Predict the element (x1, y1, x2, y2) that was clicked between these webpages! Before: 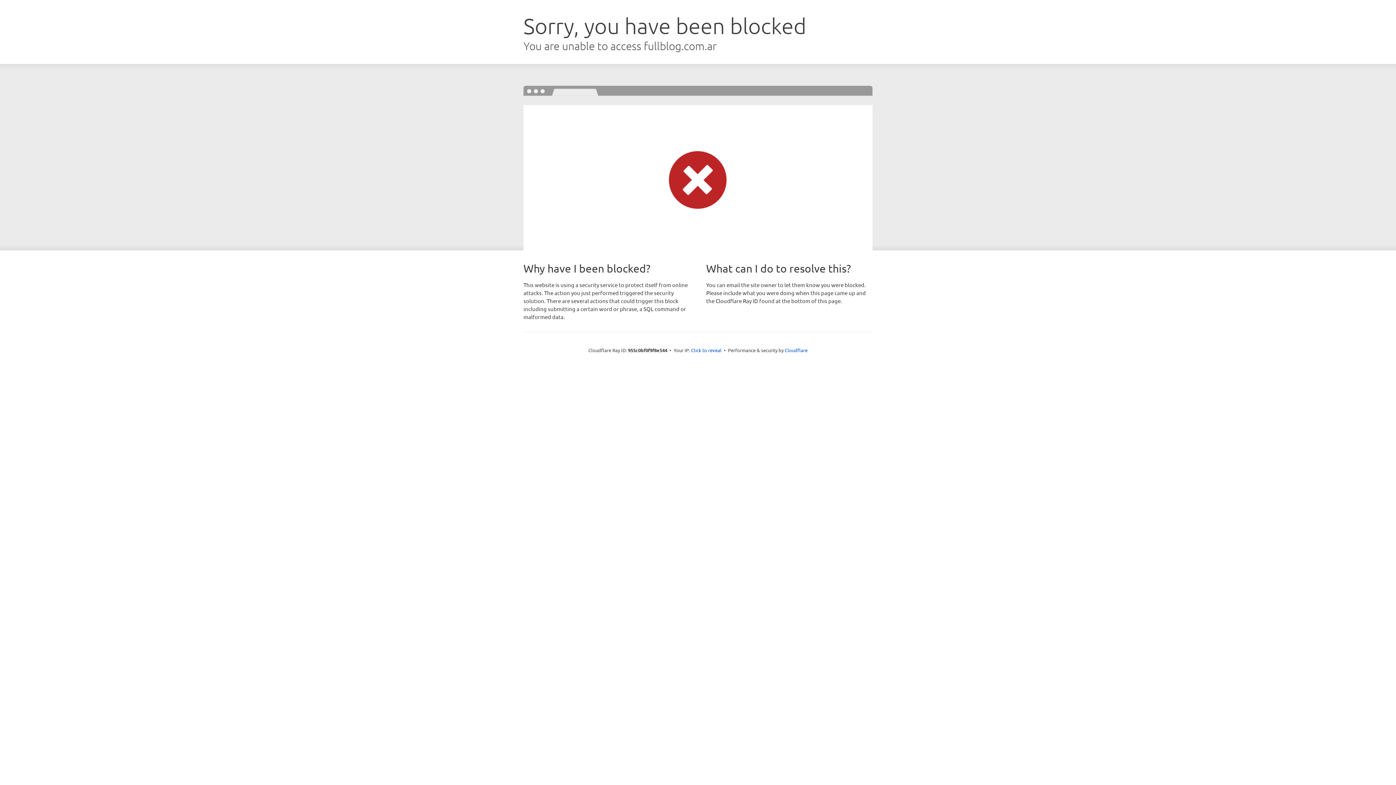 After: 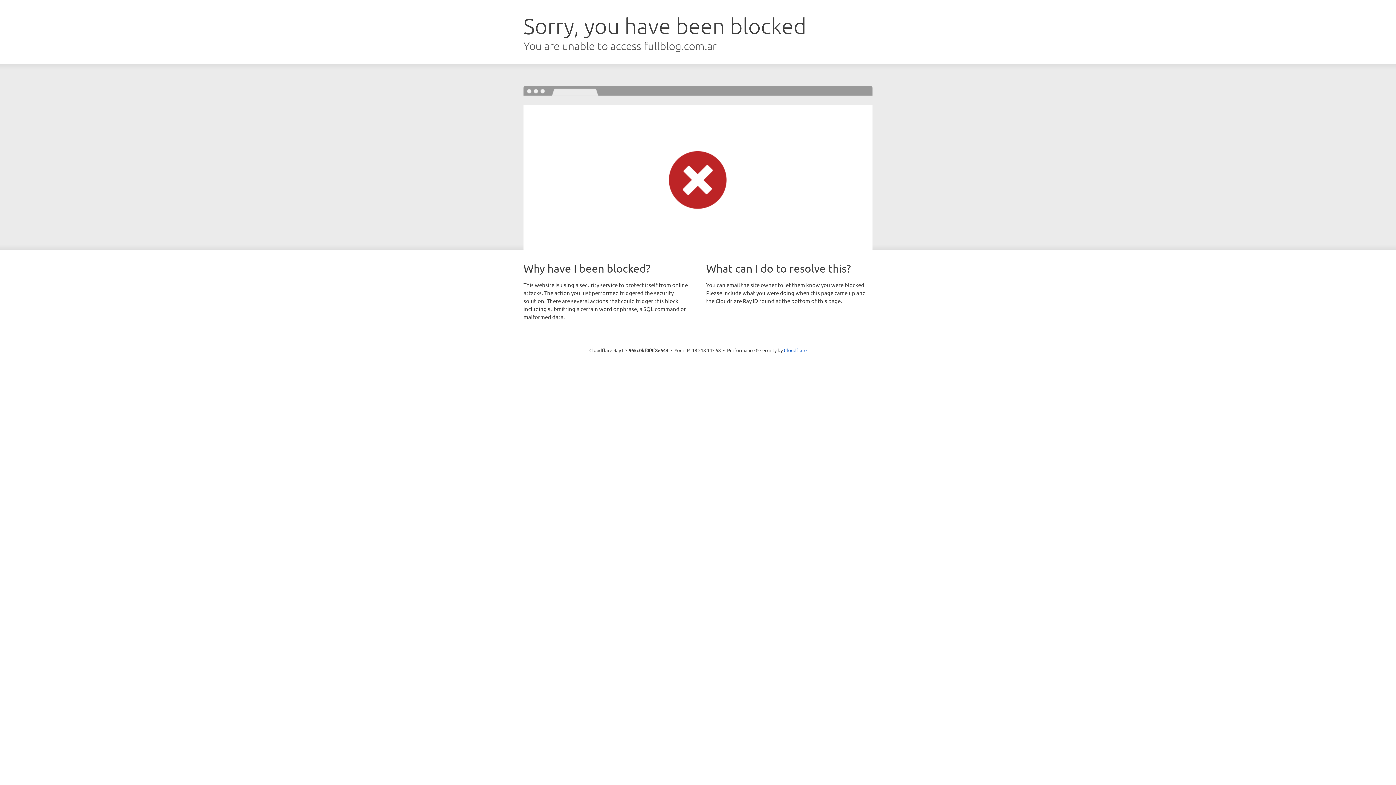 Action: bbox: (691, 346, 721, 353) label: Click to reveal